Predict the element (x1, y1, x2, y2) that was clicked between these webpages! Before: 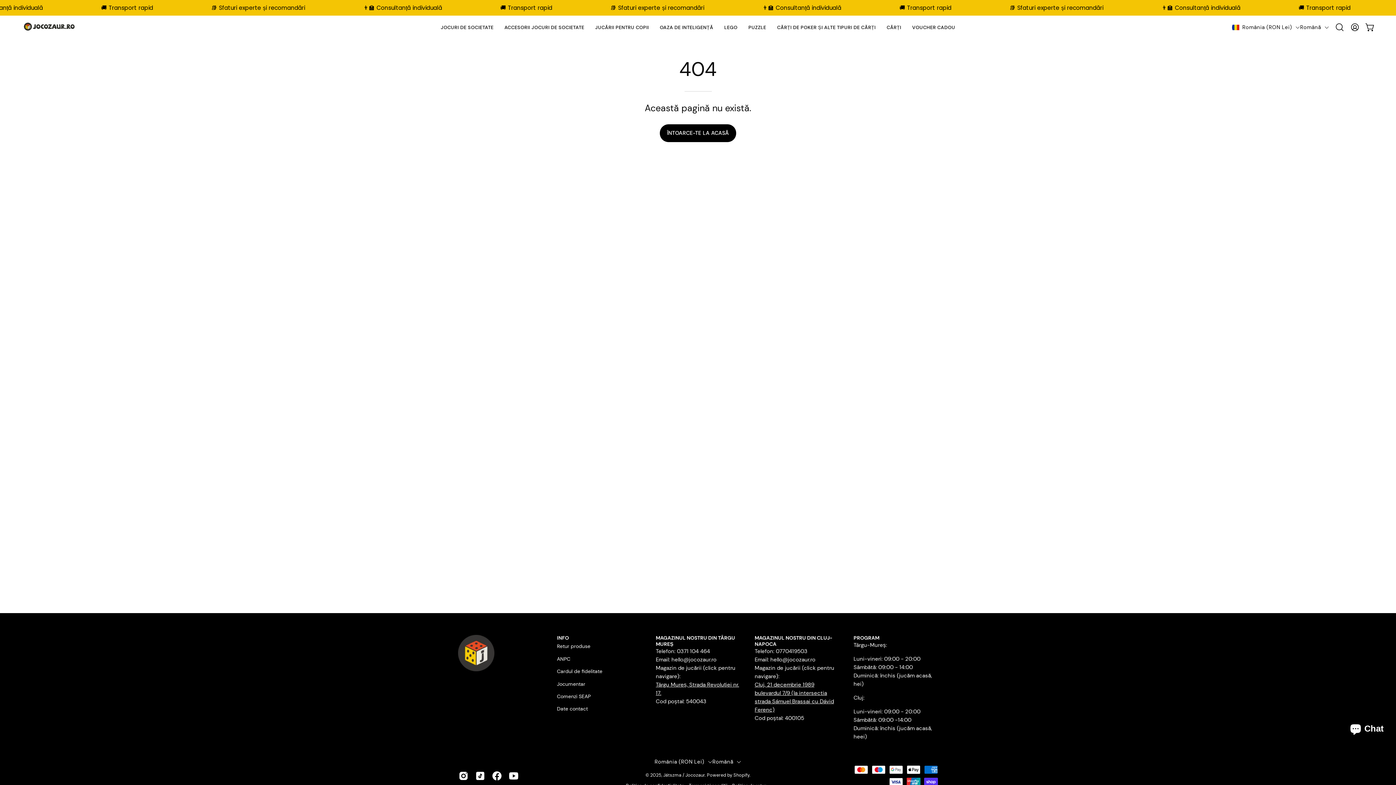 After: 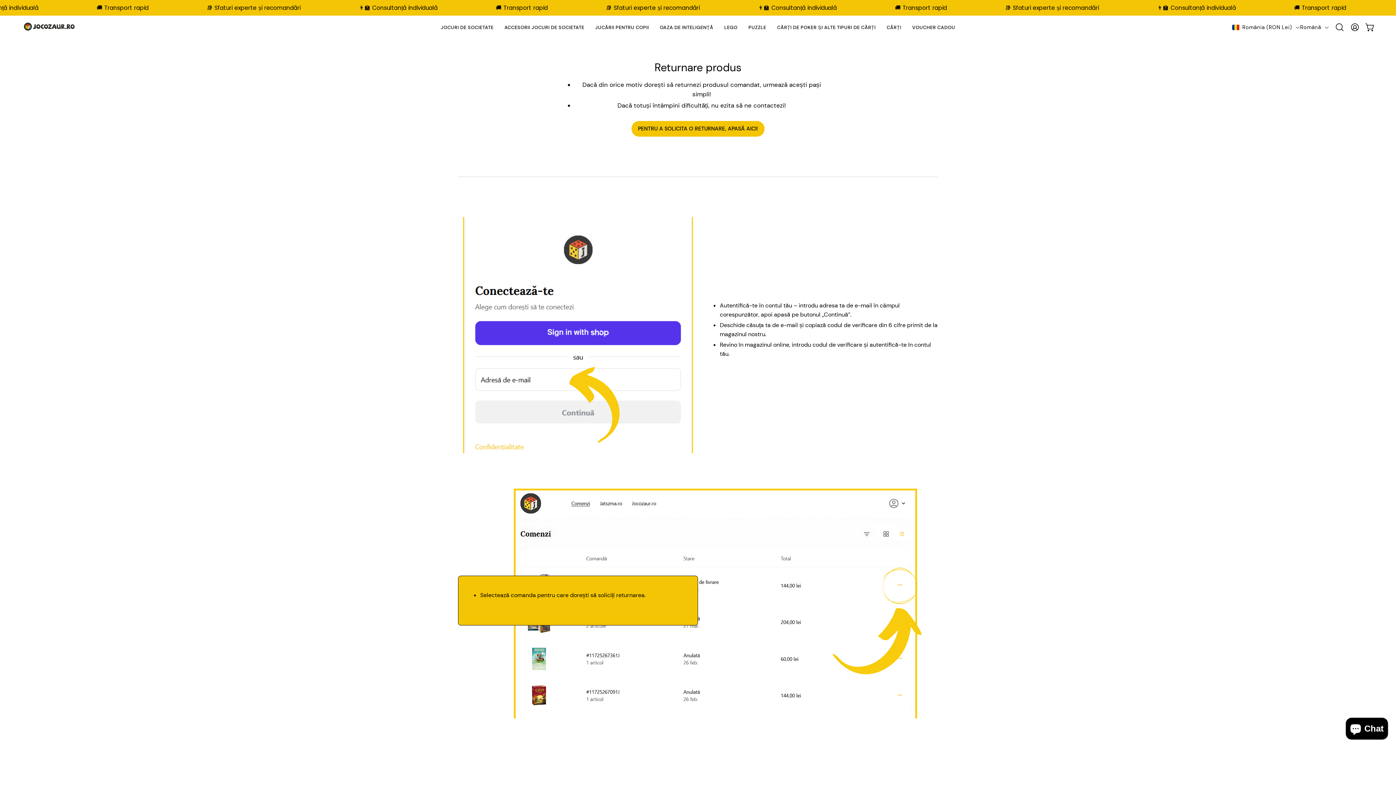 Action: label: Retur produse bbox: (557, 643, 590, 649)